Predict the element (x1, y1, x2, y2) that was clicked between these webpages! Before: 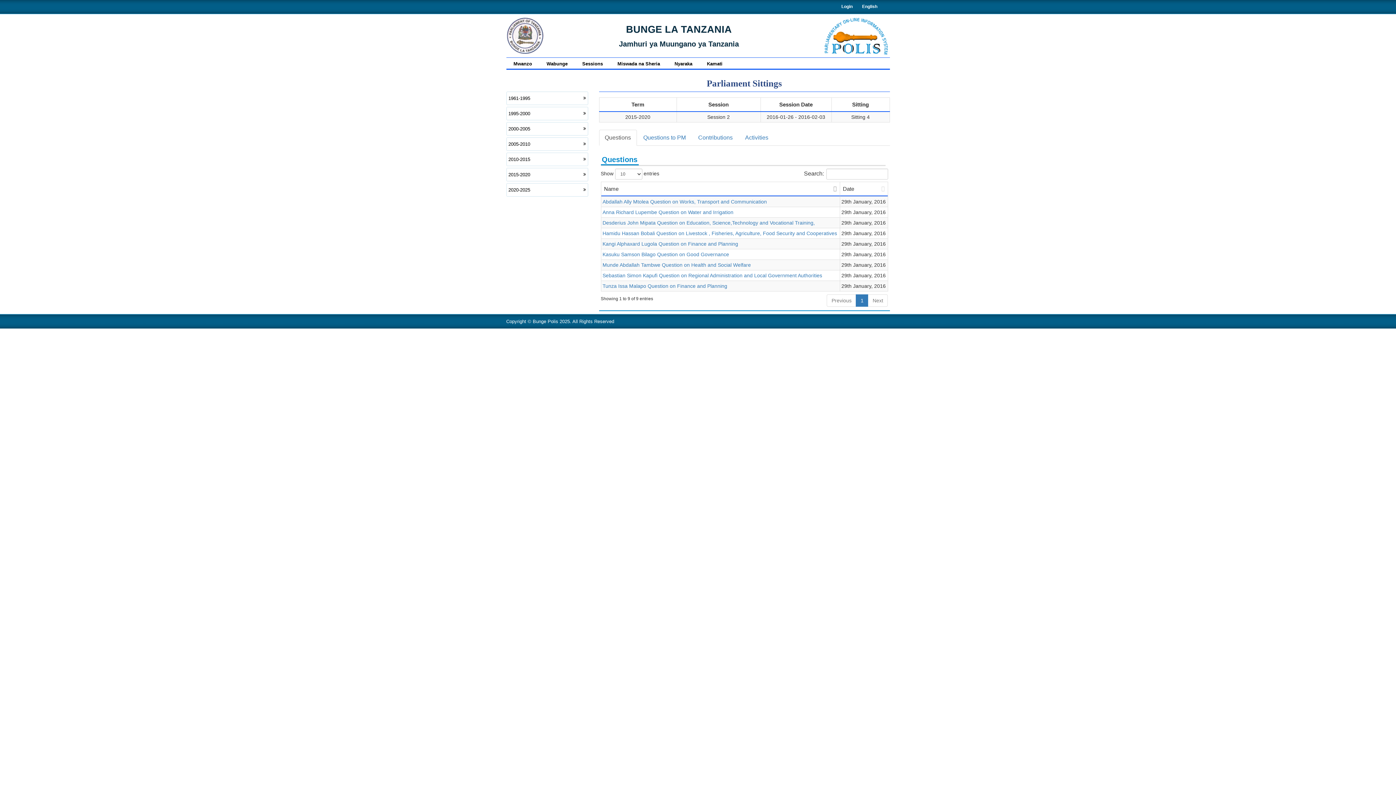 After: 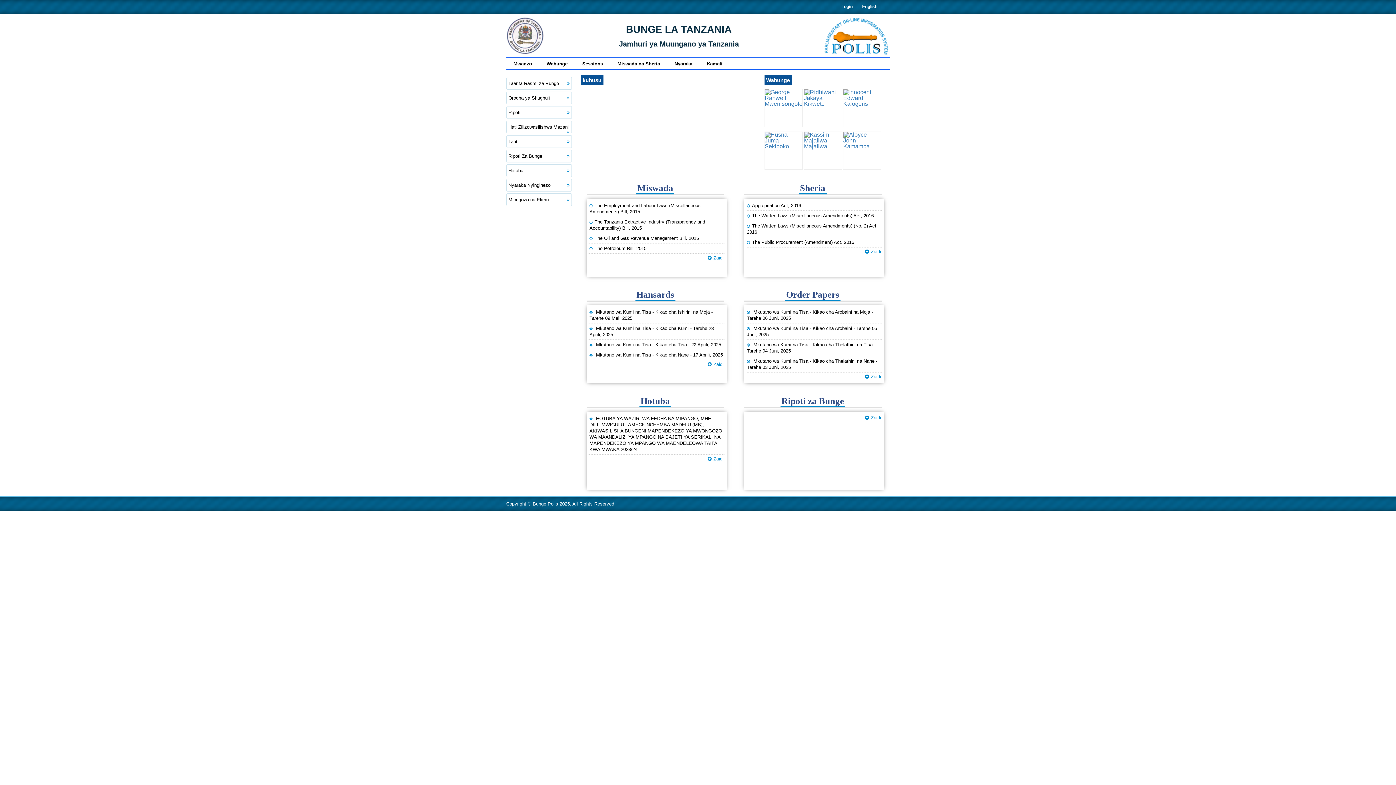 Action: label: Mwanzo bbox: (506, 57, 539, 69)